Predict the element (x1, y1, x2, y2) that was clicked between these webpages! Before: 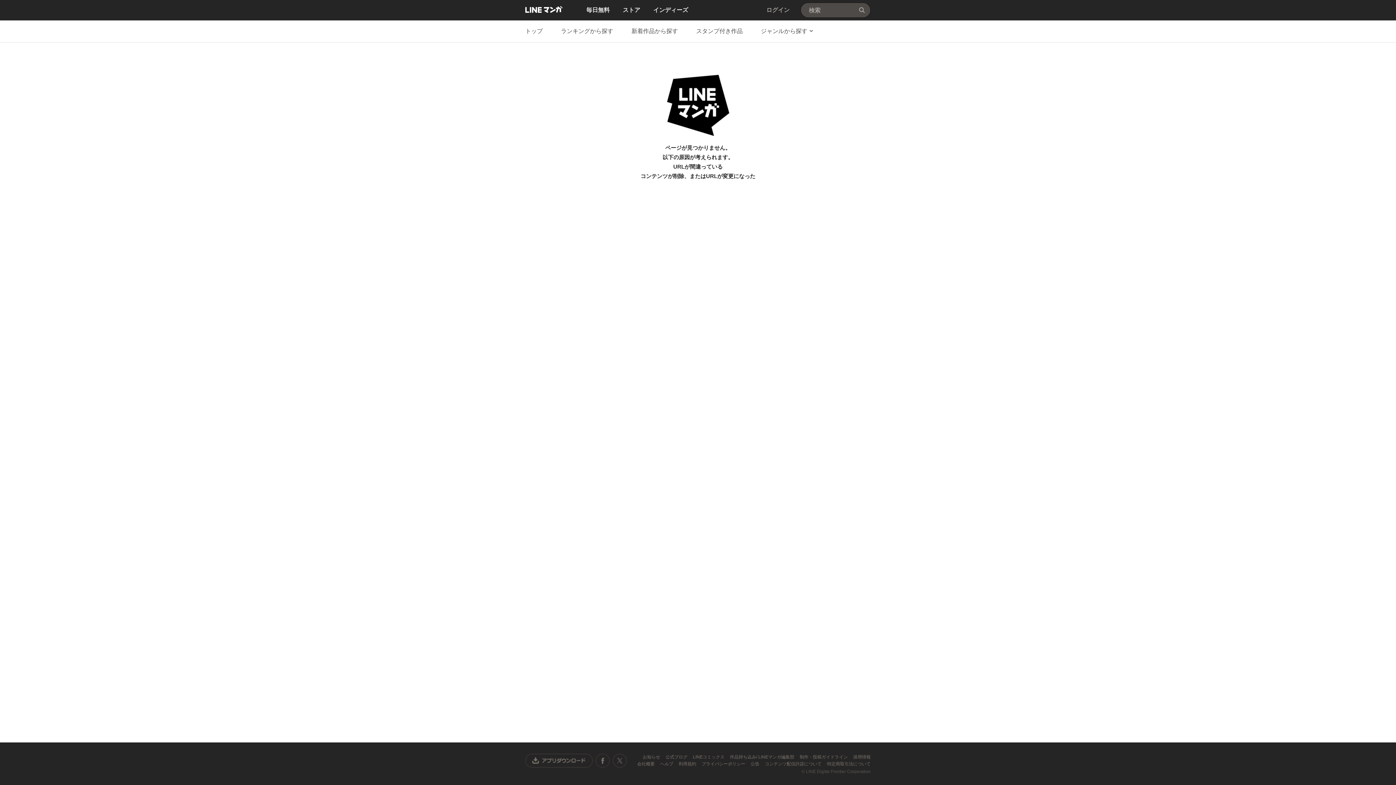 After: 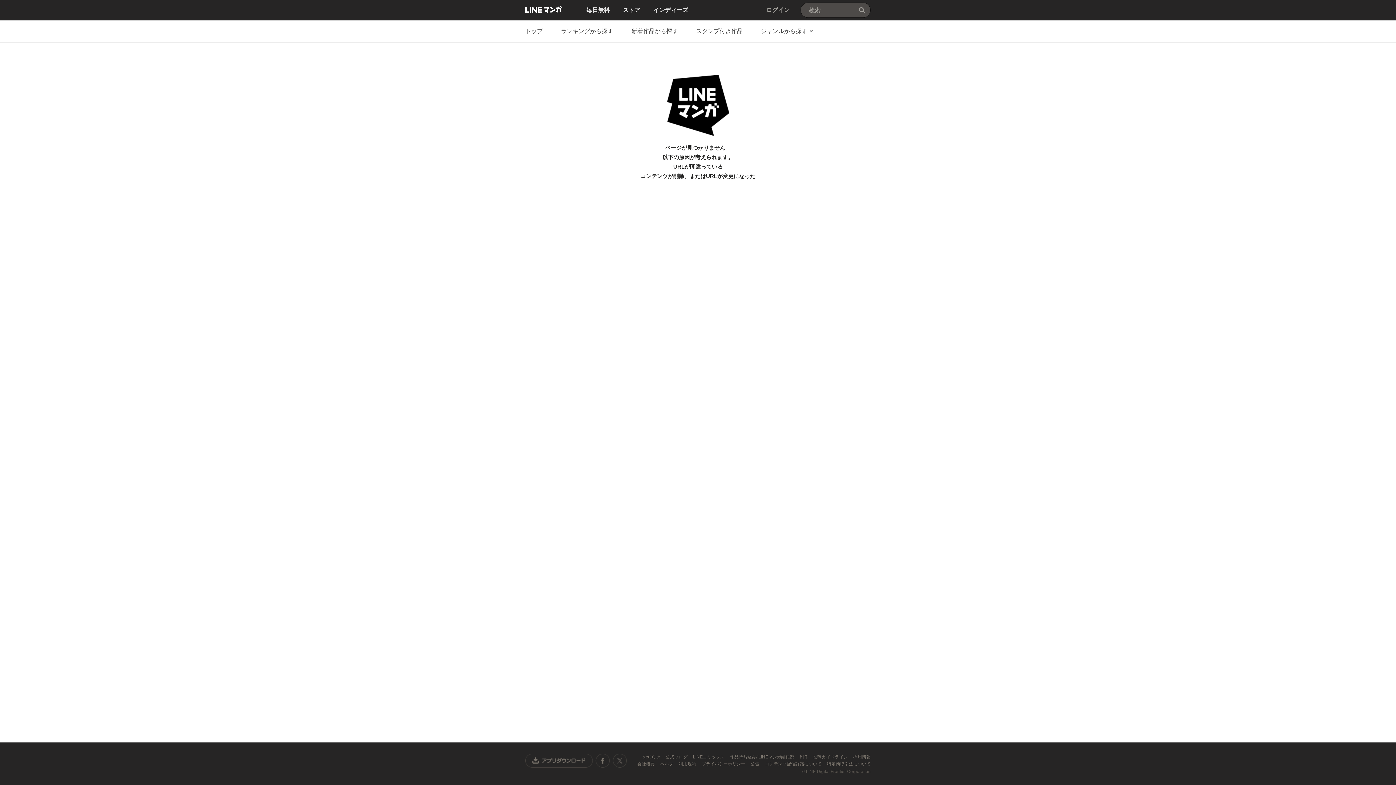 Action: bbox: (701, 761, 746, 766) label: プライバシーポリシー 